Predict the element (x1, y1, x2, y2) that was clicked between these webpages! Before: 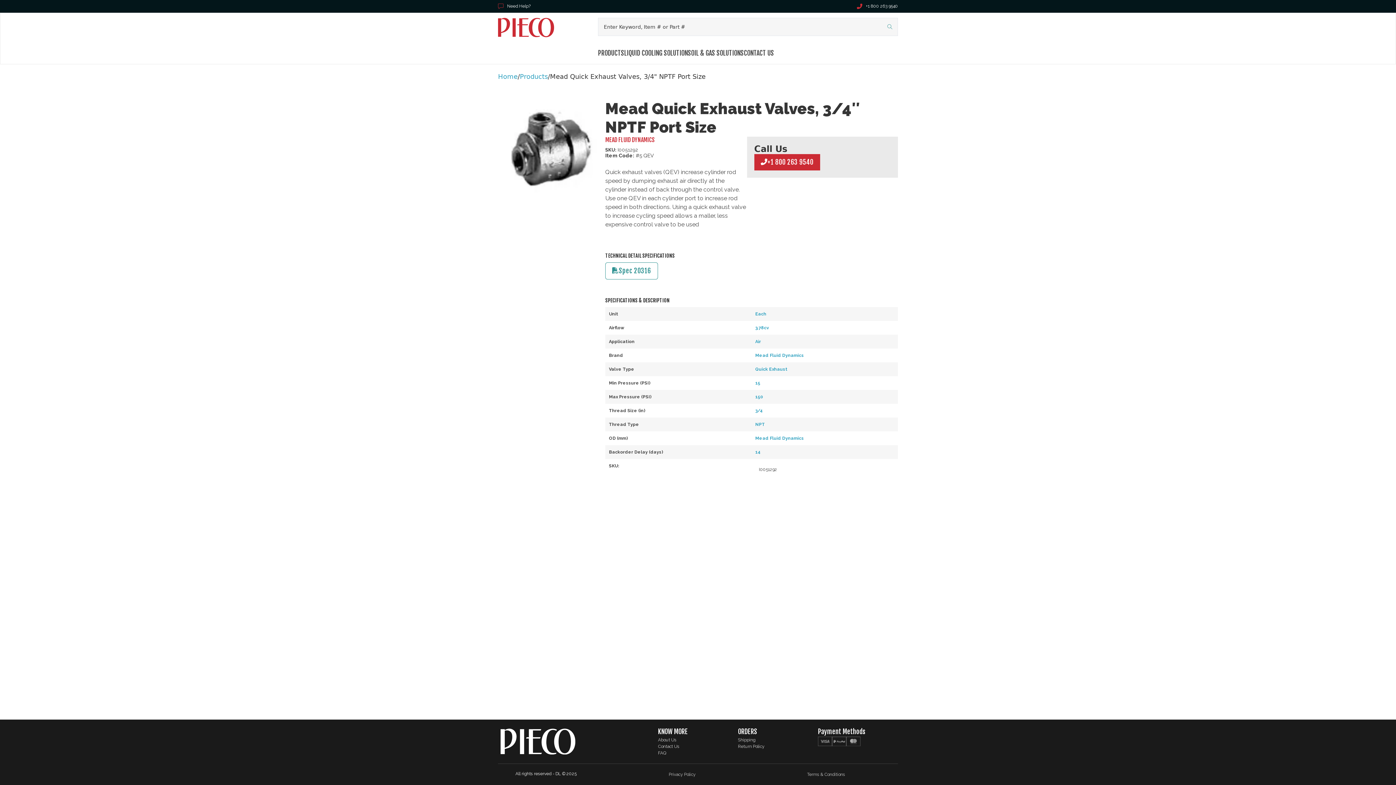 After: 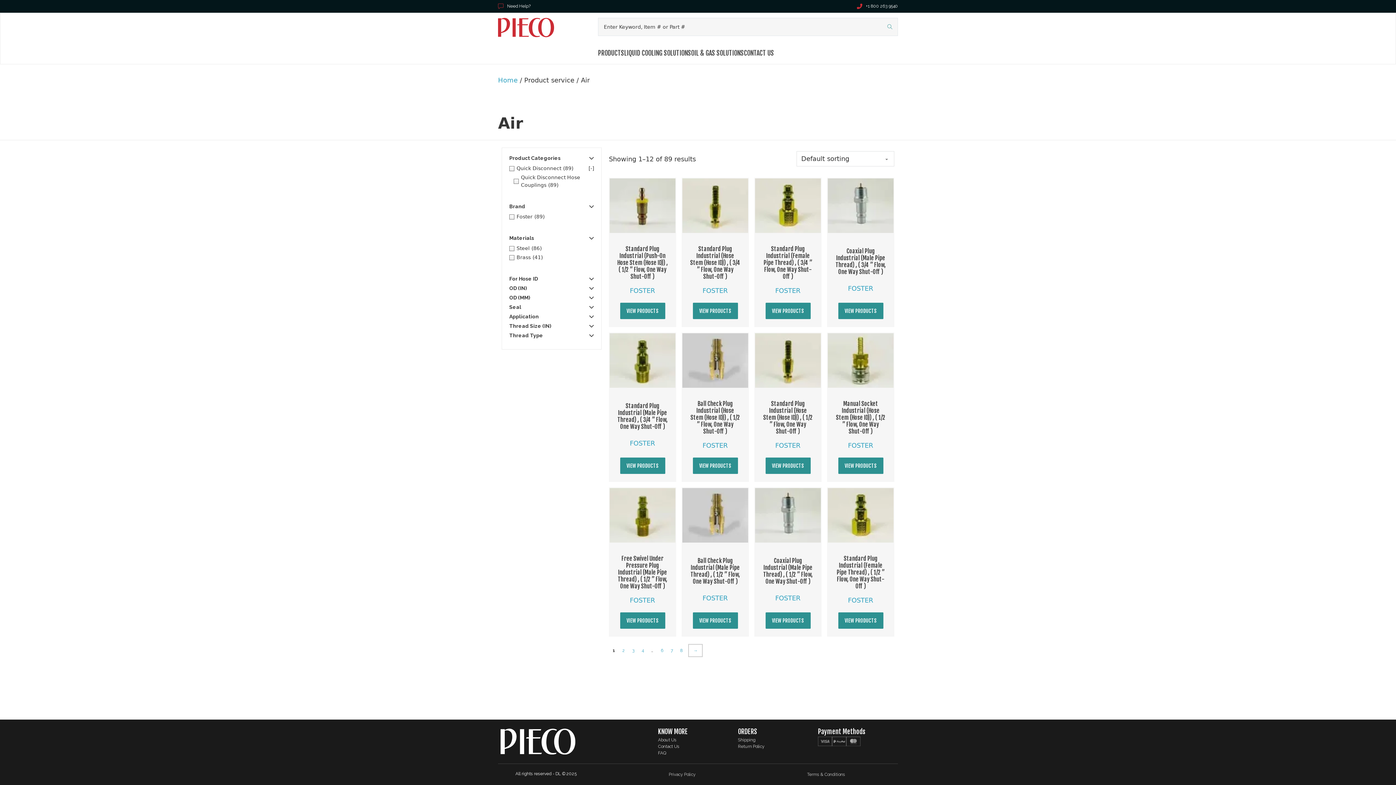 Action: label: Air bbox: (755, 339, 761, 344)